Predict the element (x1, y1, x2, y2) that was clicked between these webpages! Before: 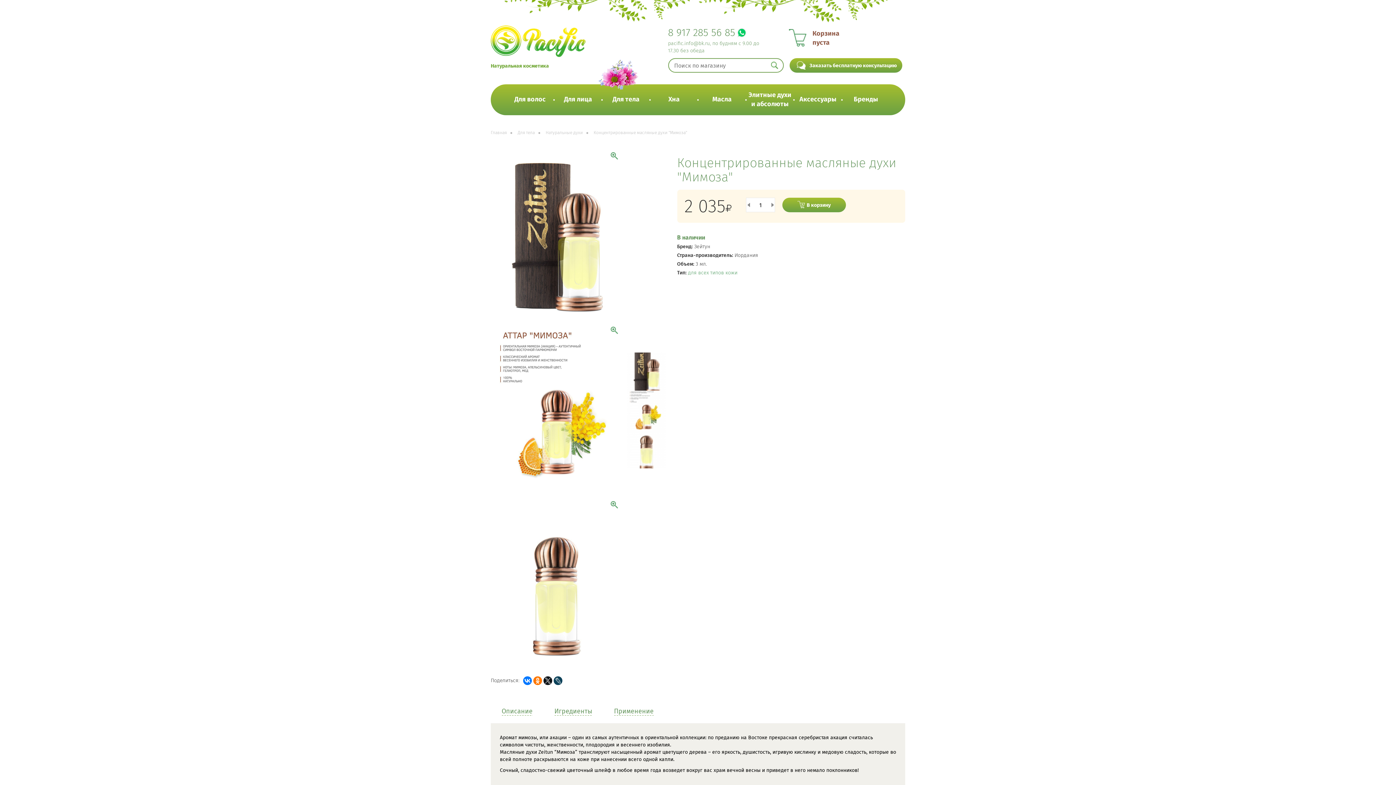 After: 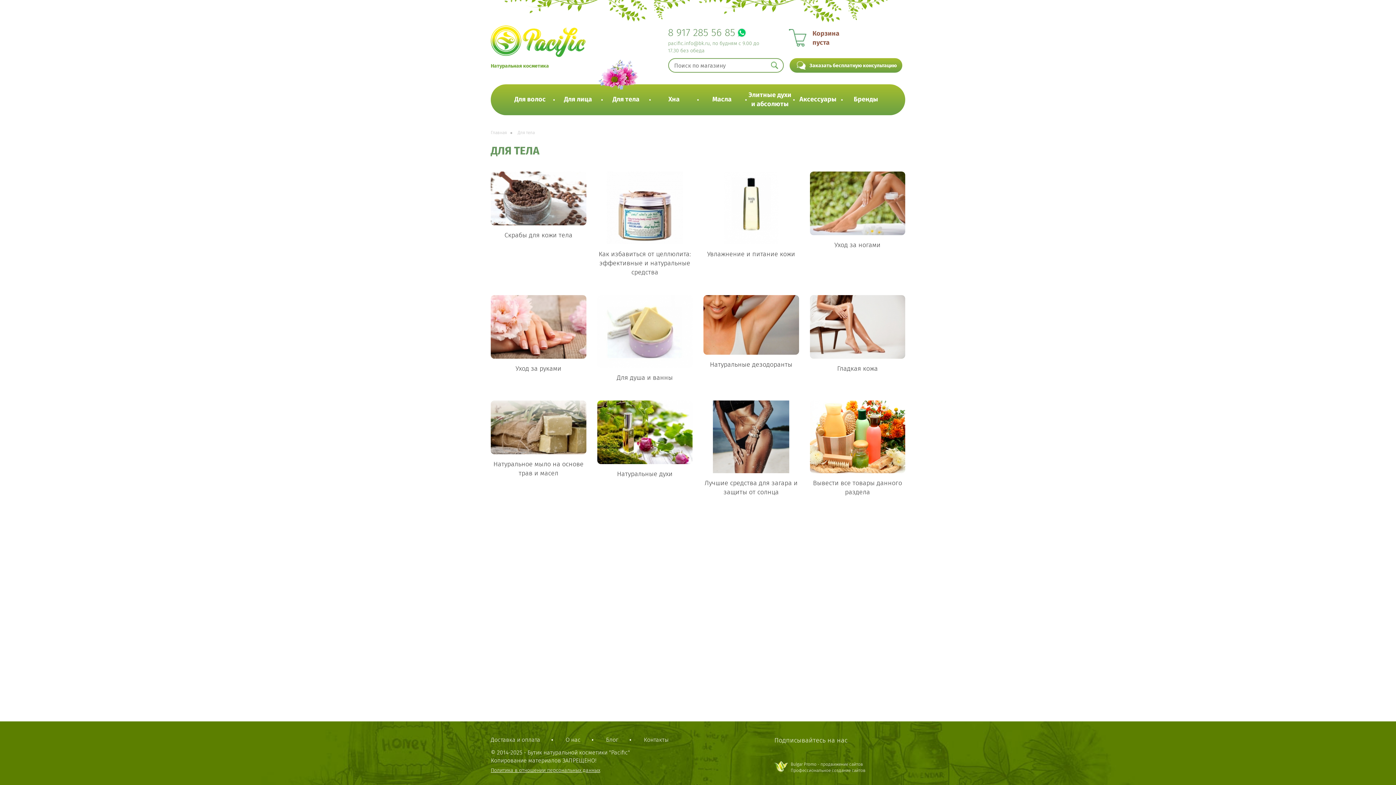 Action: label: Для тела bbox: (517, 129, 534, 136)